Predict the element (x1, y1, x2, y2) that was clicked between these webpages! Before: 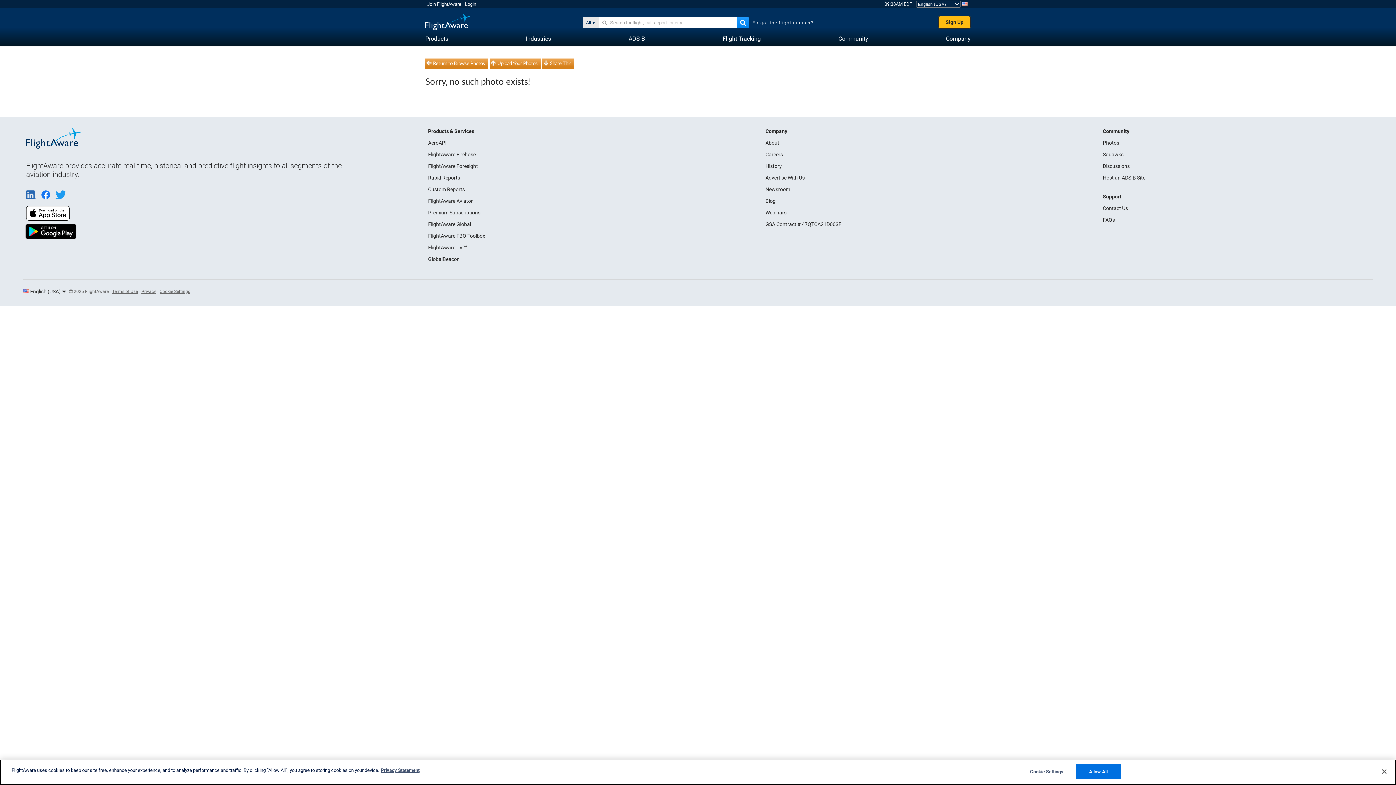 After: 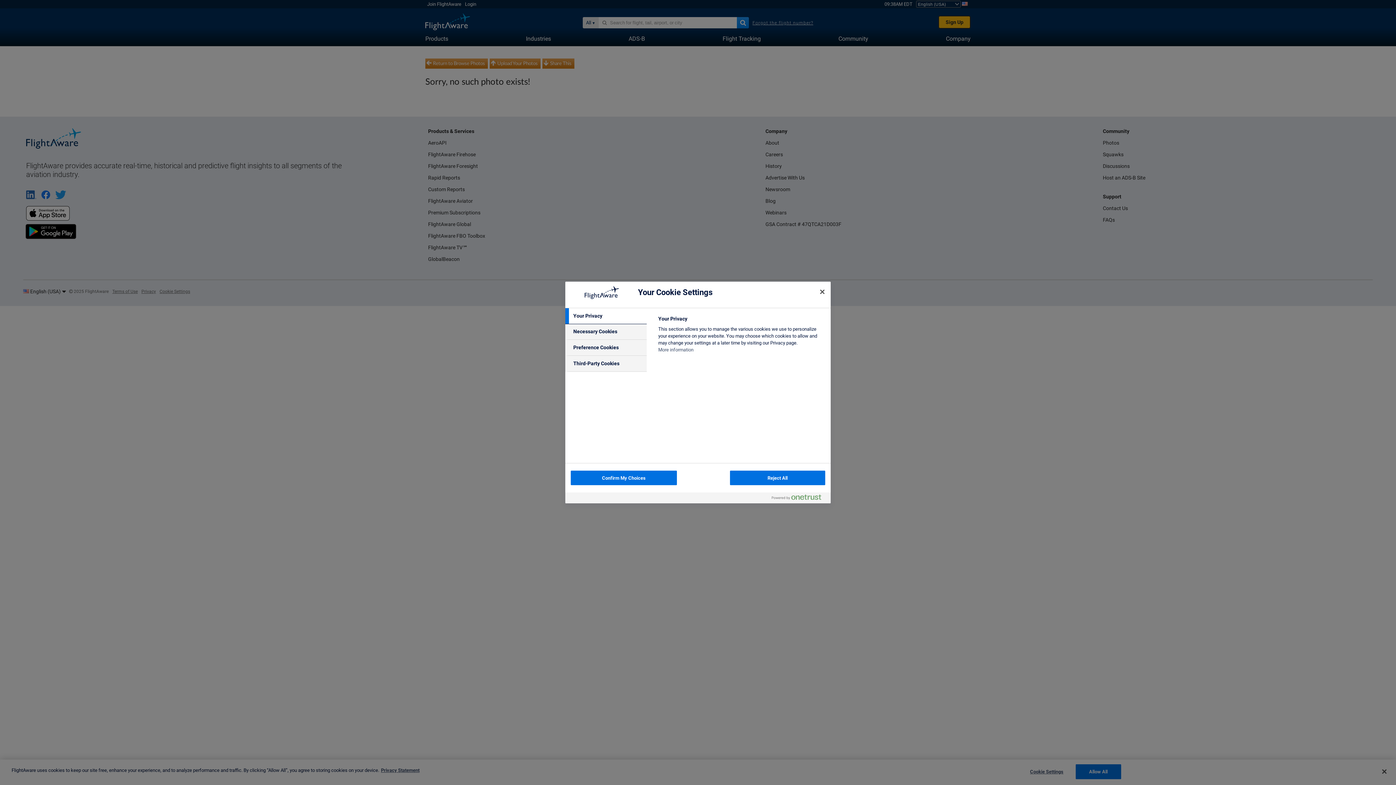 Action: label: Cookie Settings bbox: (1024, 765, 1069, 779)